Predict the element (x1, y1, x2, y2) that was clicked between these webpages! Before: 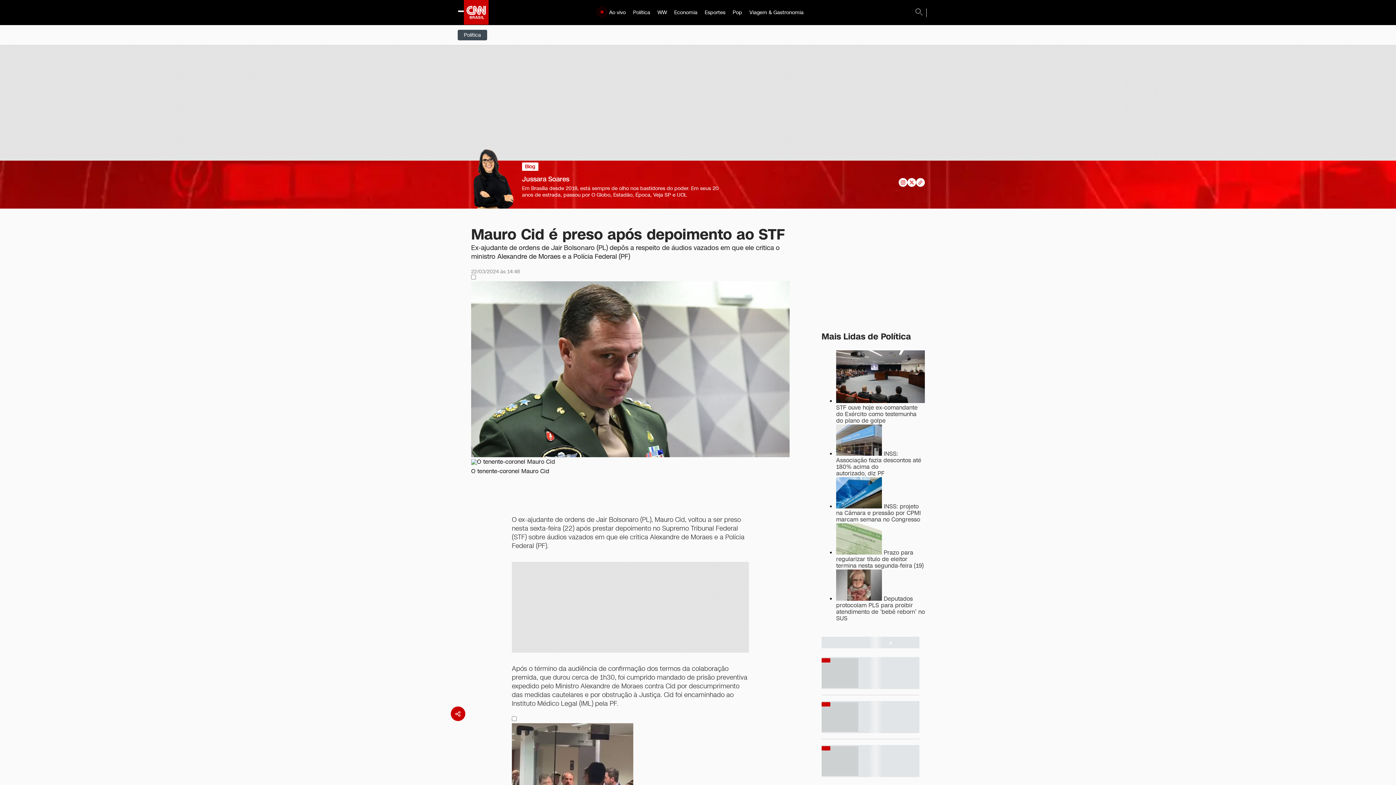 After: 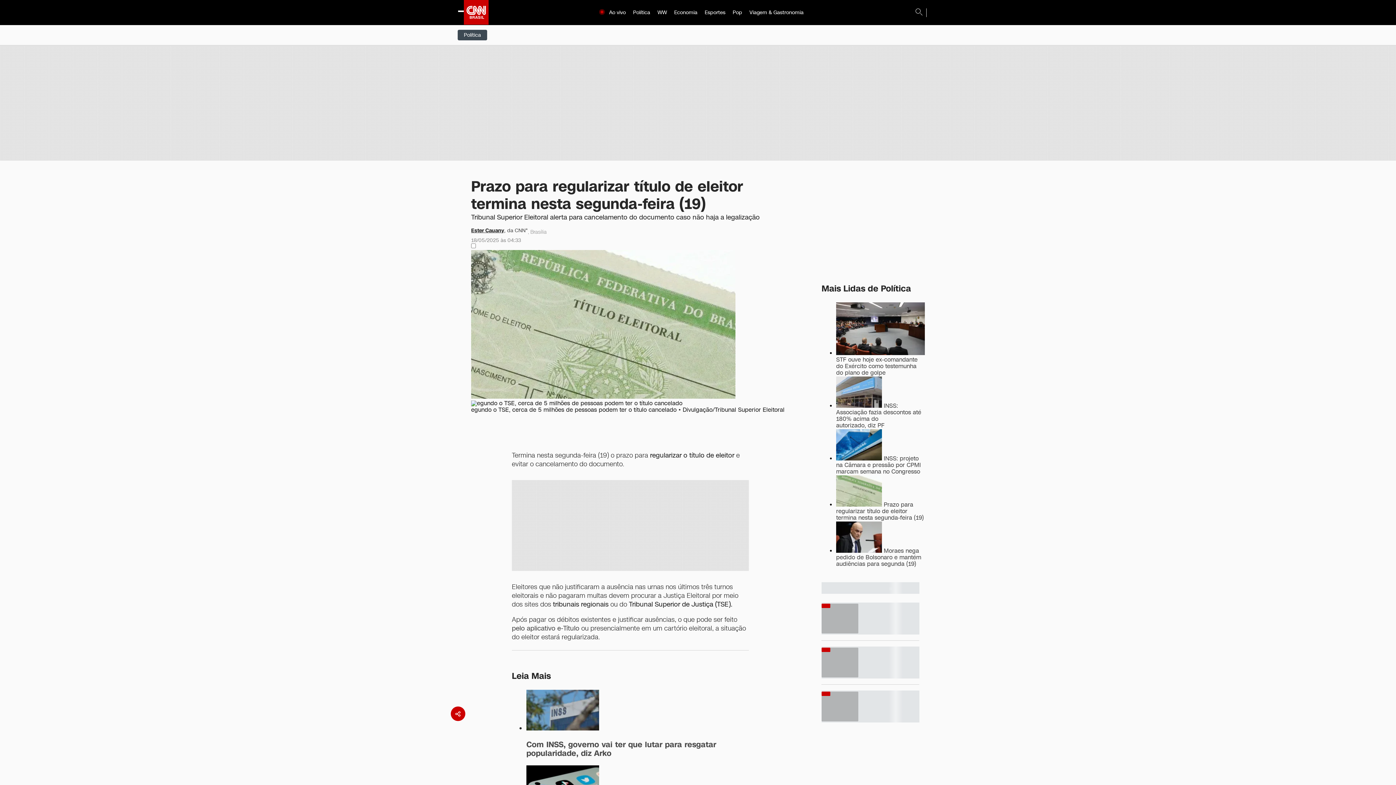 Action: label:  Prazo para regularizar título de eleitor termina nesta segunda-feira (19) bbox: (836, 549, 924, 570)